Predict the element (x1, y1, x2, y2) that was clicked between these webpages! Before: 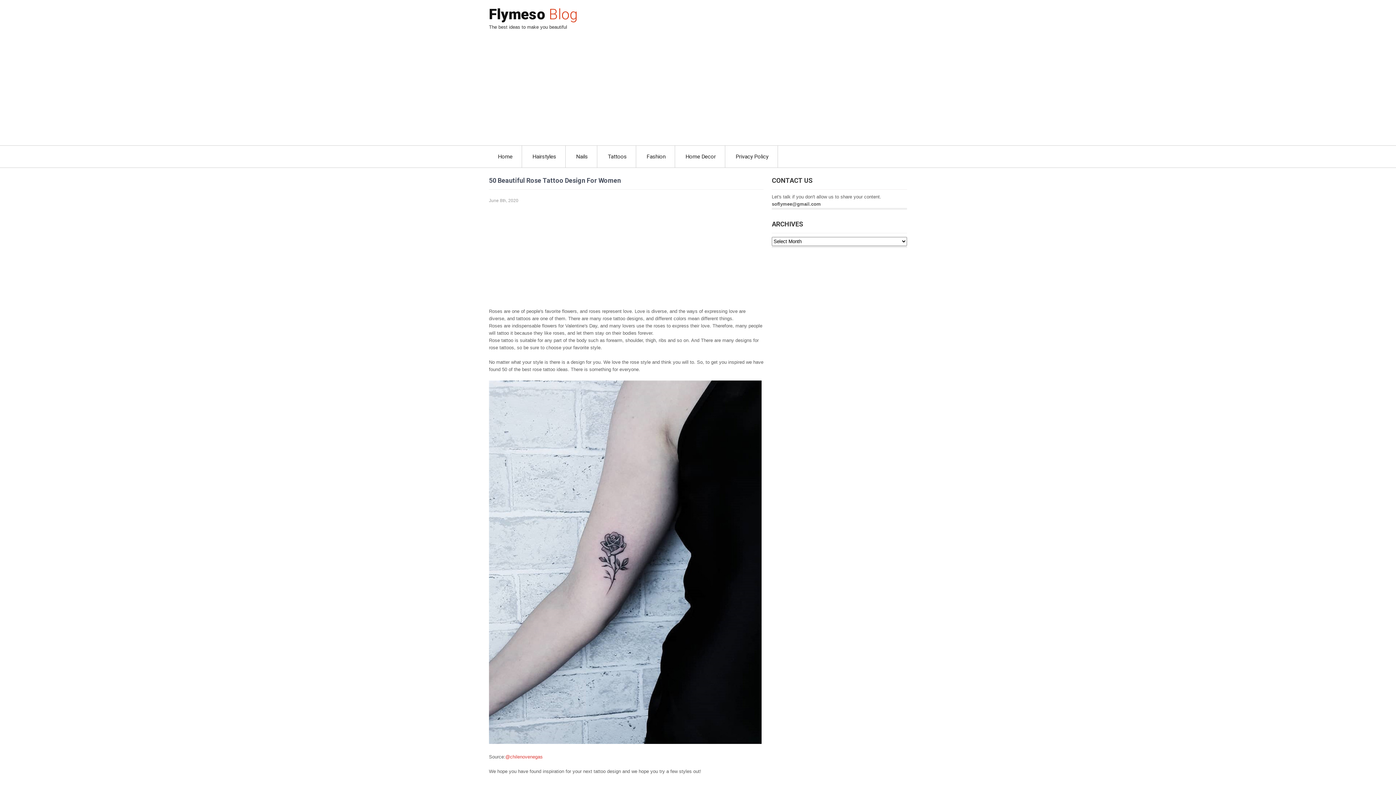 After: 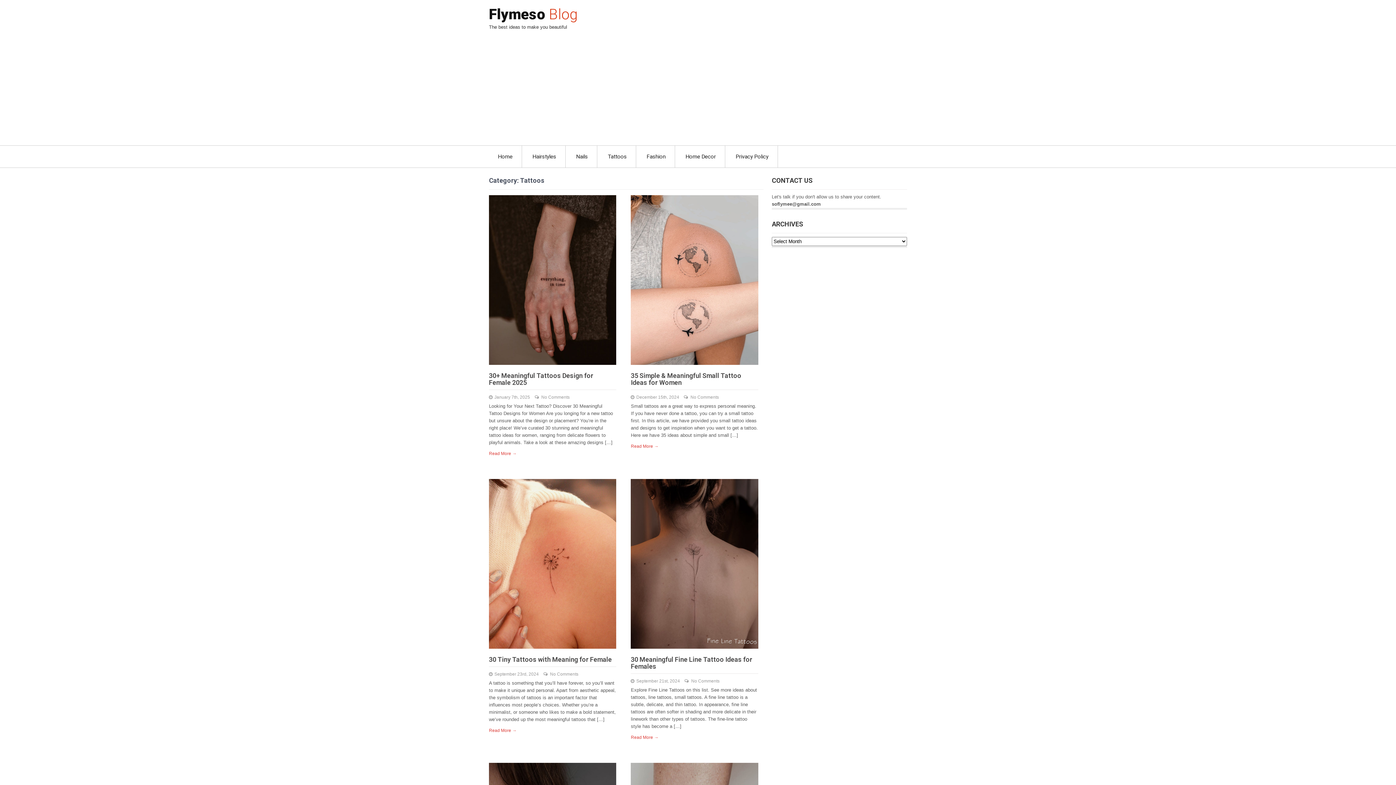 Action: label: Tattoos bbox: (598, 145, 636, 167)